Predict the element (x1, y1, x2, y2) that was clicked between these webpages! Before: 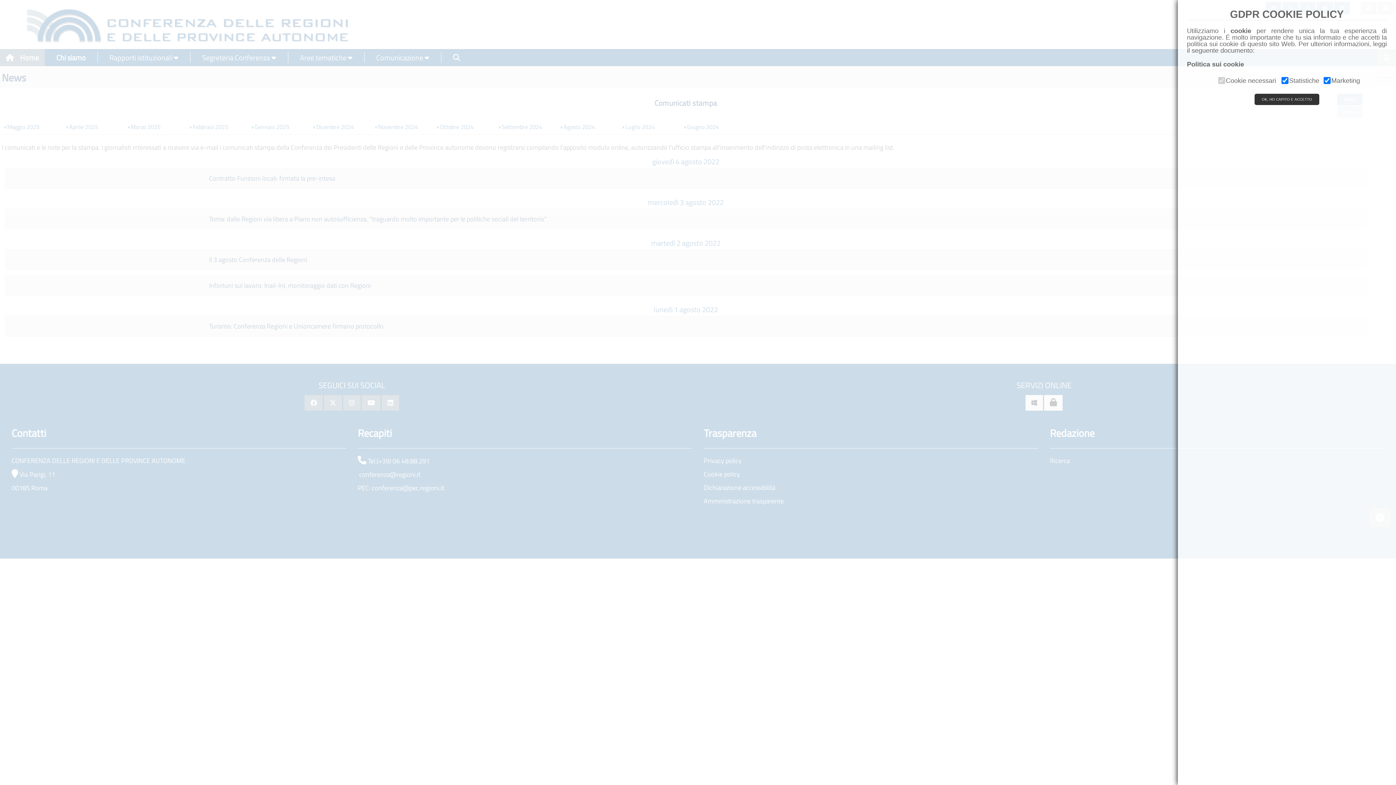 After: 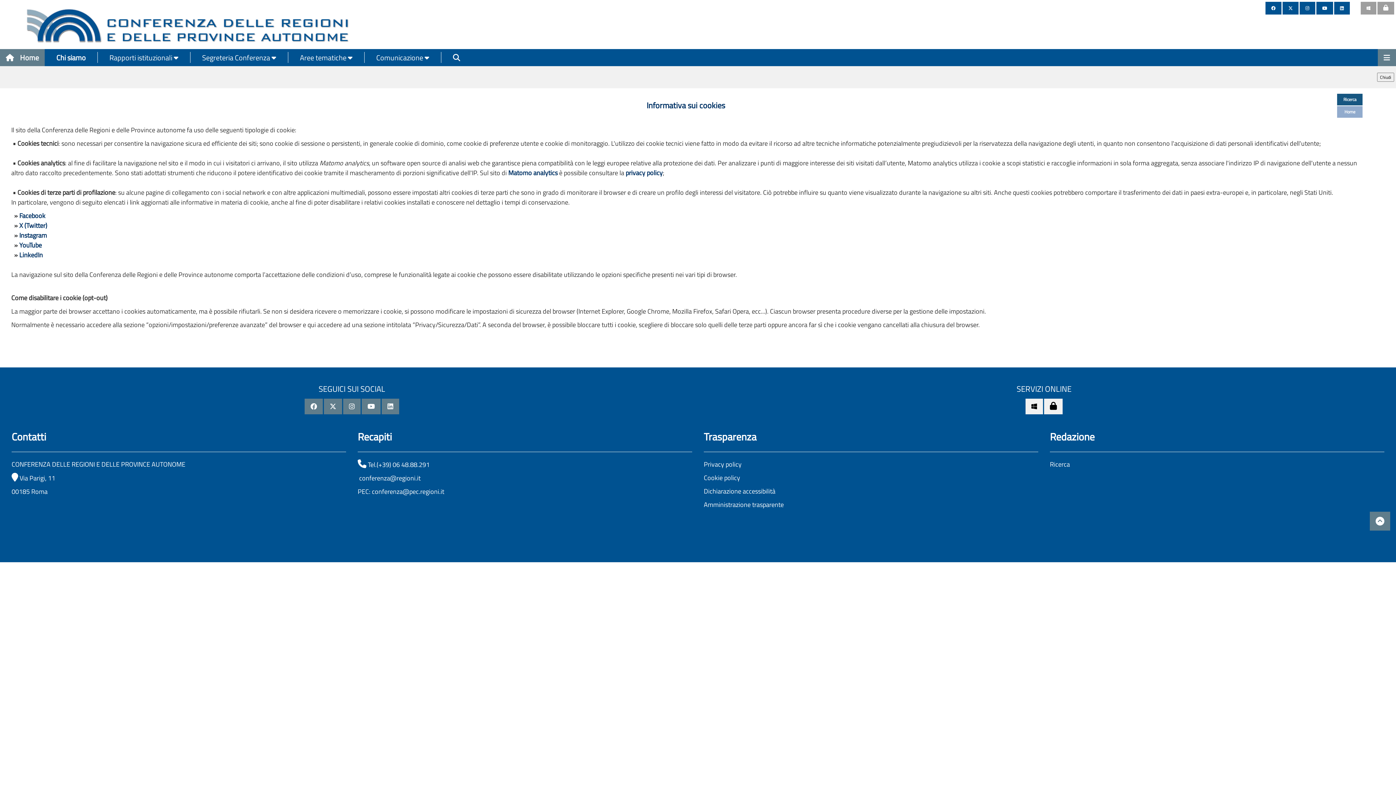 Action: label: Politica sui cookie bbox: (1187, 60, 1244, 68)